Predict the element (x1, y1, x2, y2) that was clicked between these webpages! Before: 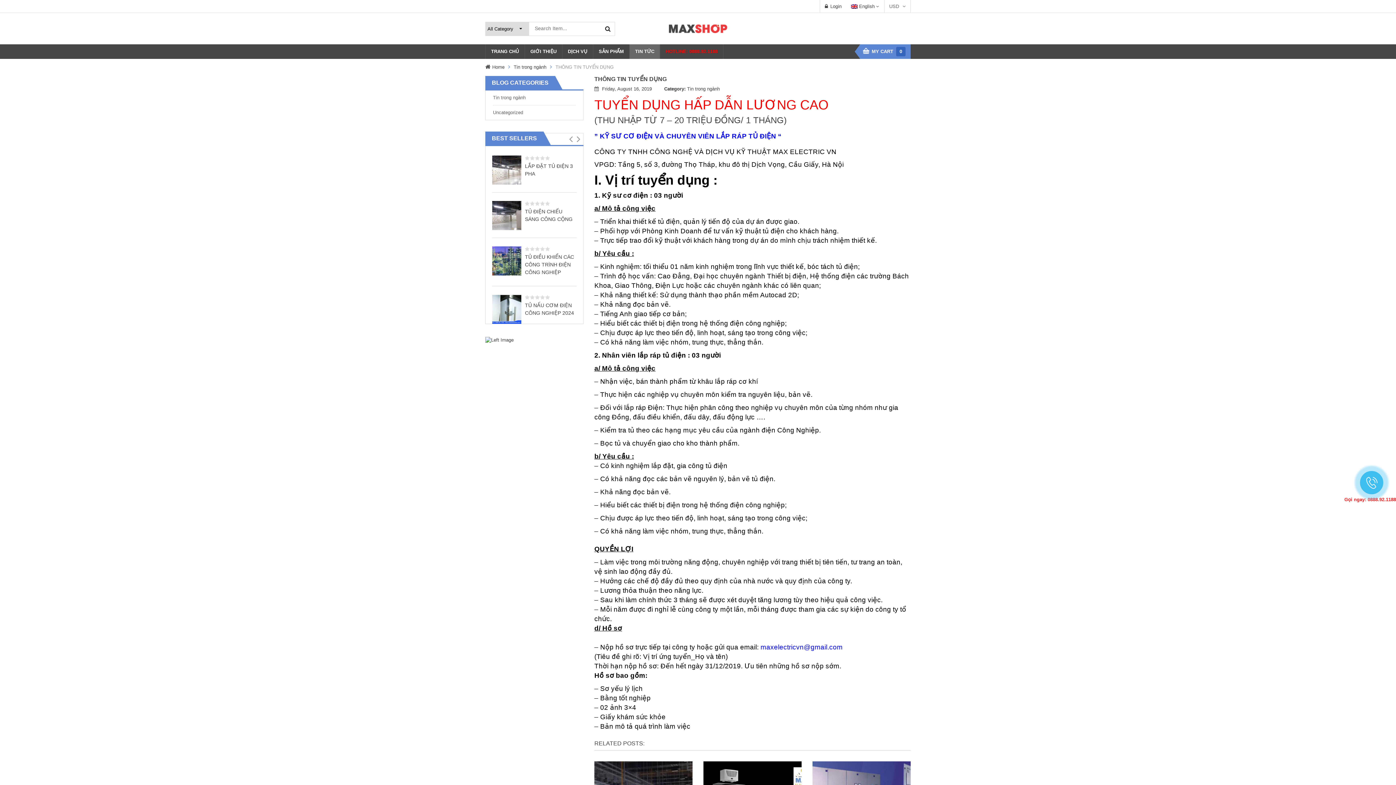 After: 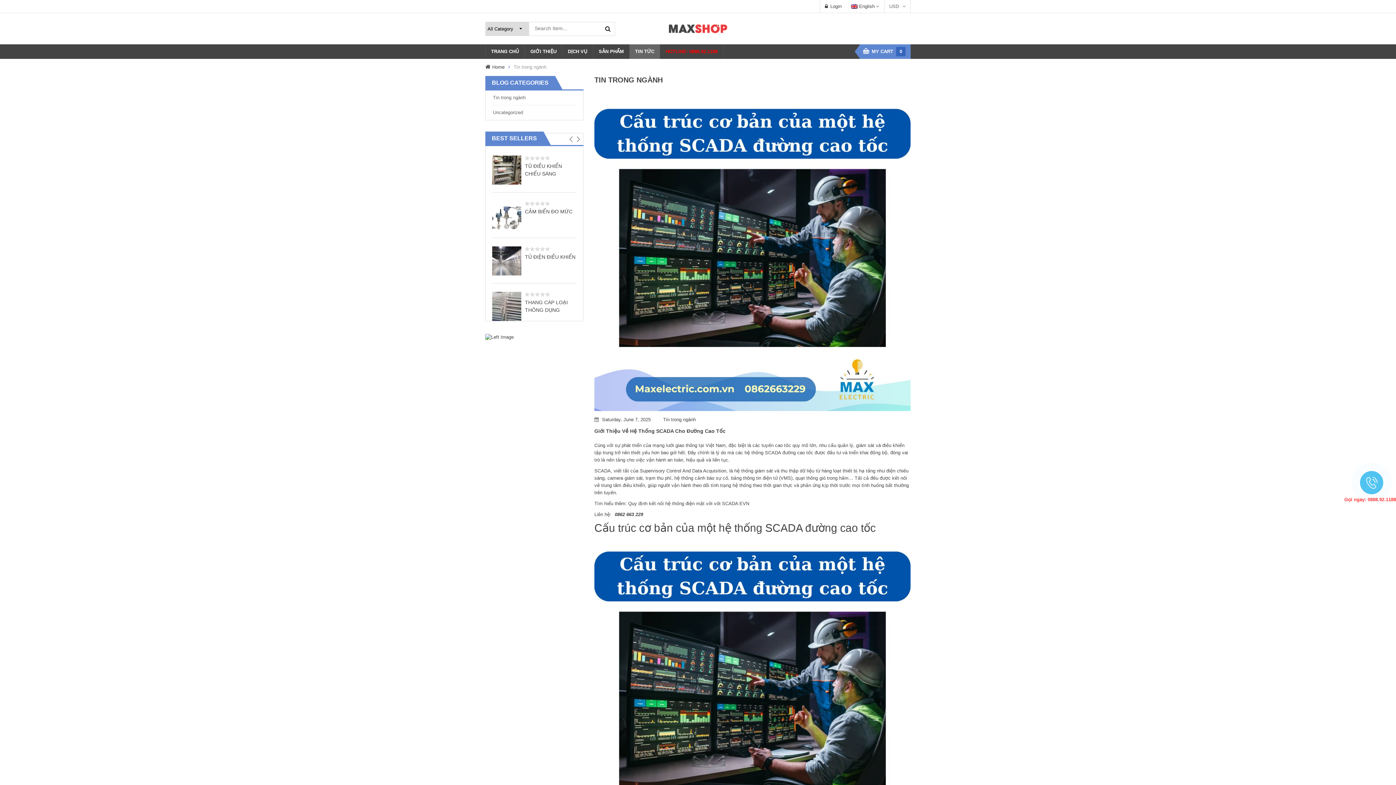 Action: bbox: (629, 44, 660, 58) label: TIN TỨC